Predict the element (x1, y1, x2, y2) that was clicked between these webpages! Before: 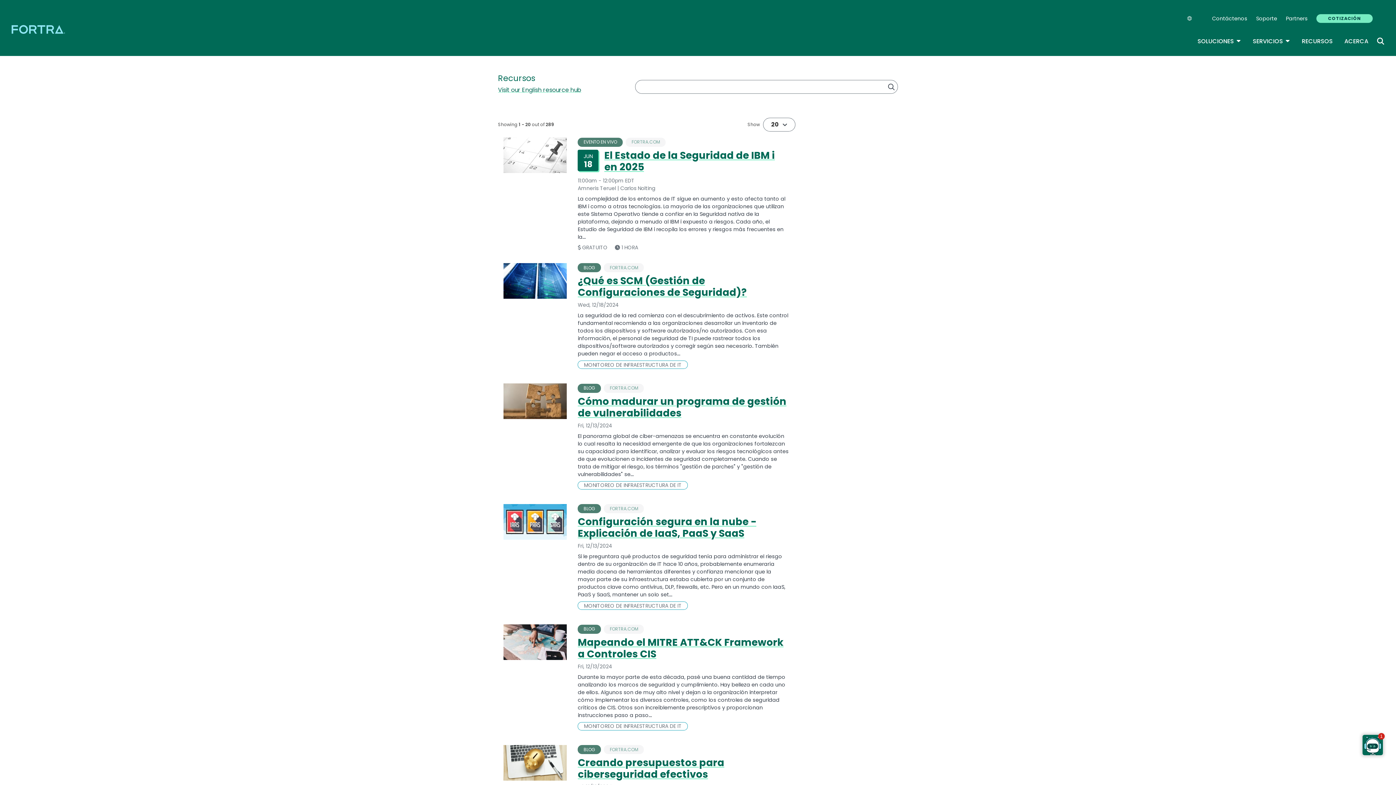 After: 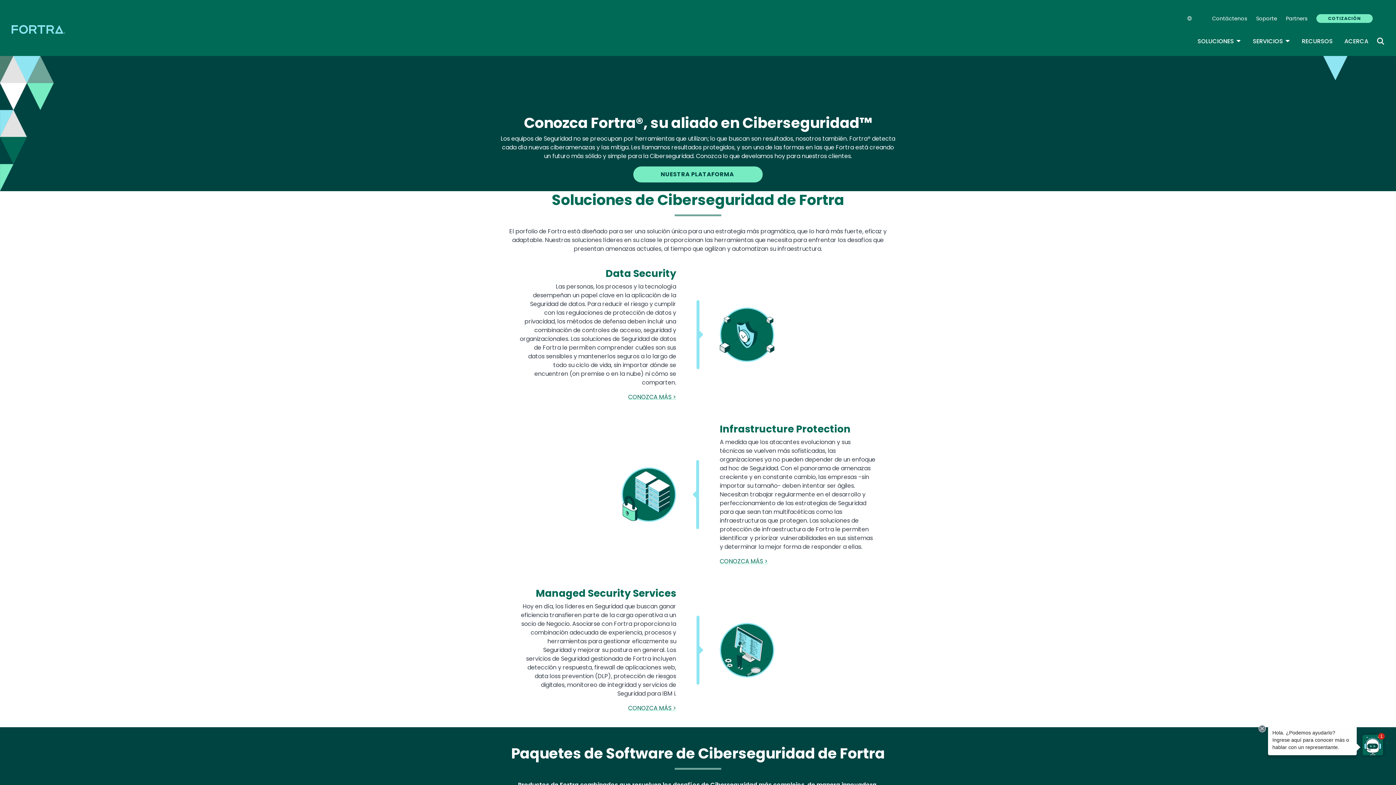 Action: bbox: (11, 24, 66, 33)